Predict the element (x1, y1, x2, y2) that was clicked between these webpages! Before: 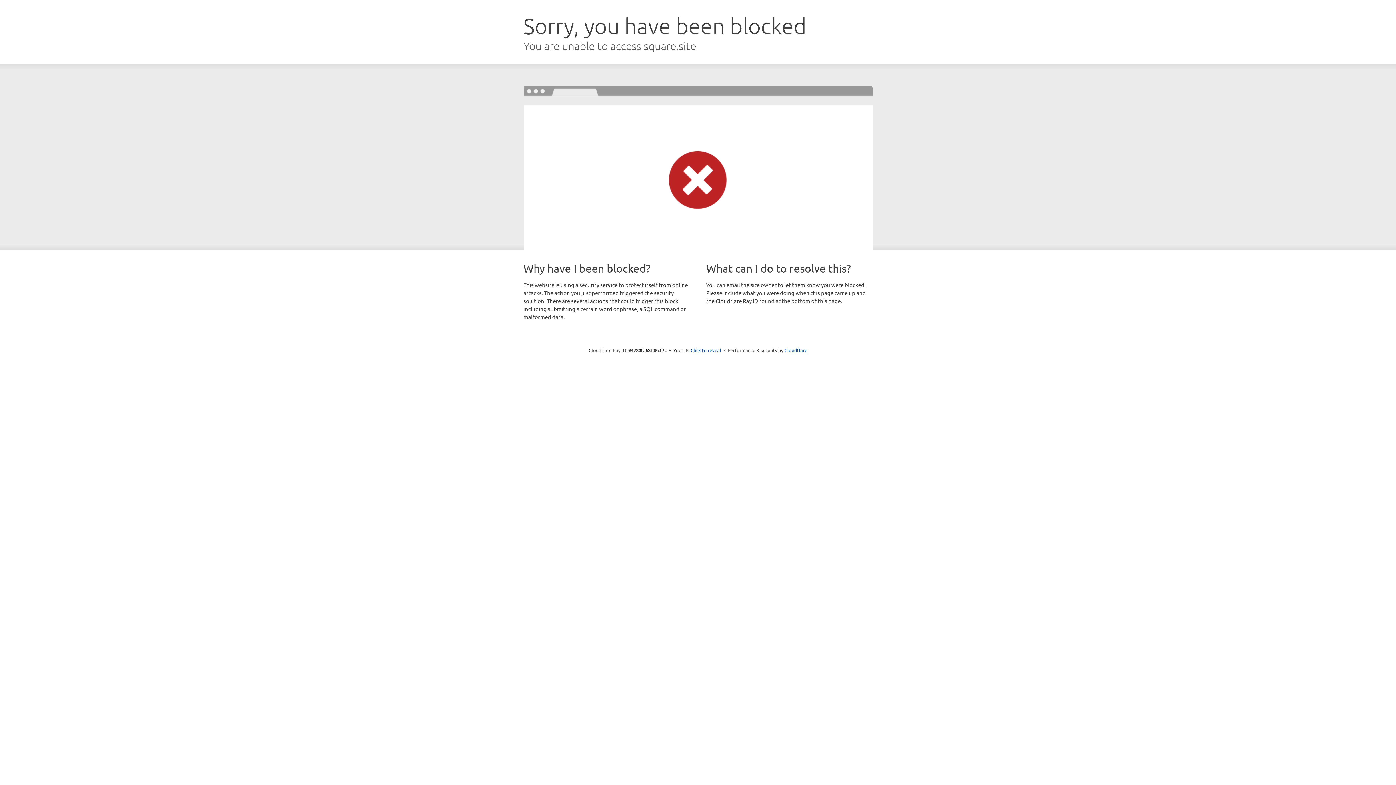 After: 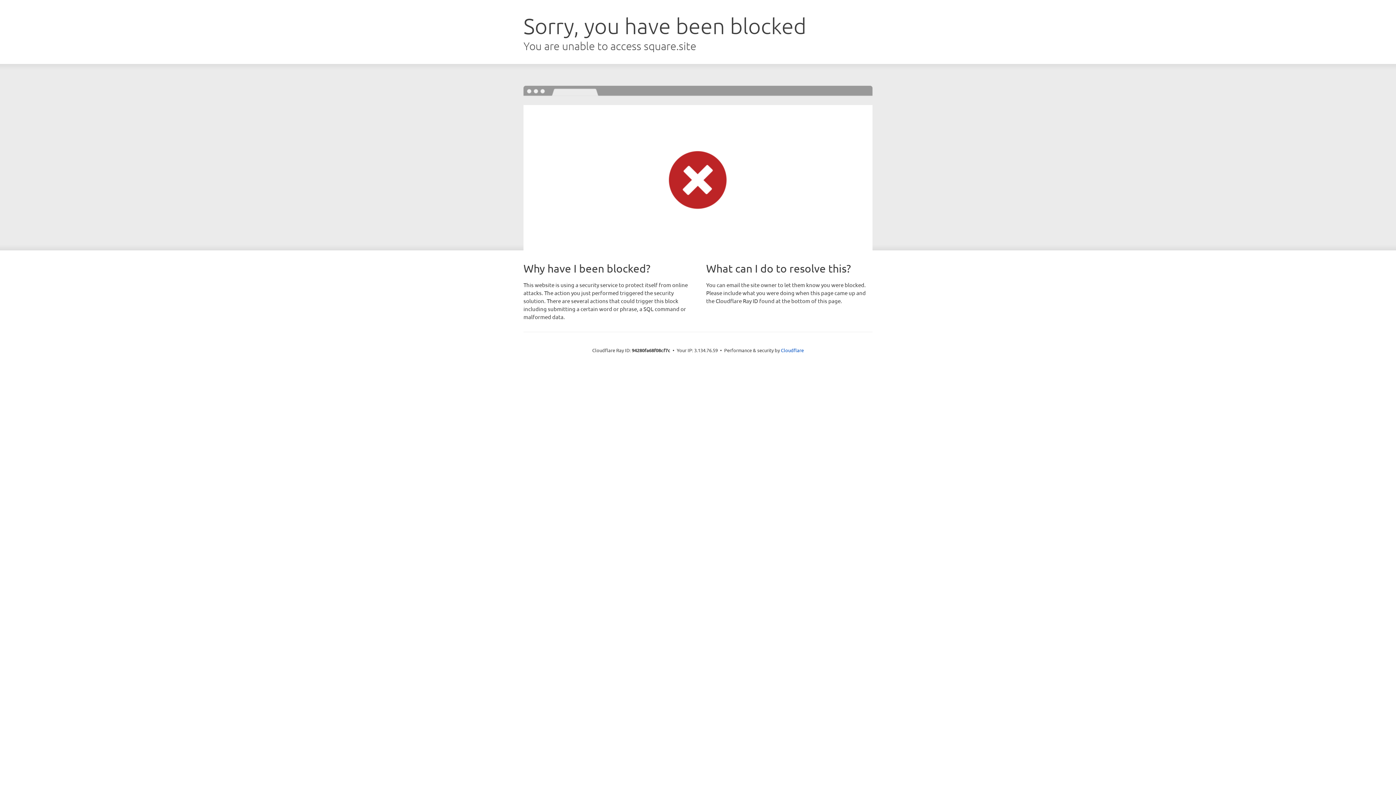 Action: bbox: (690, 346, 721, 353) label: Click to reveal